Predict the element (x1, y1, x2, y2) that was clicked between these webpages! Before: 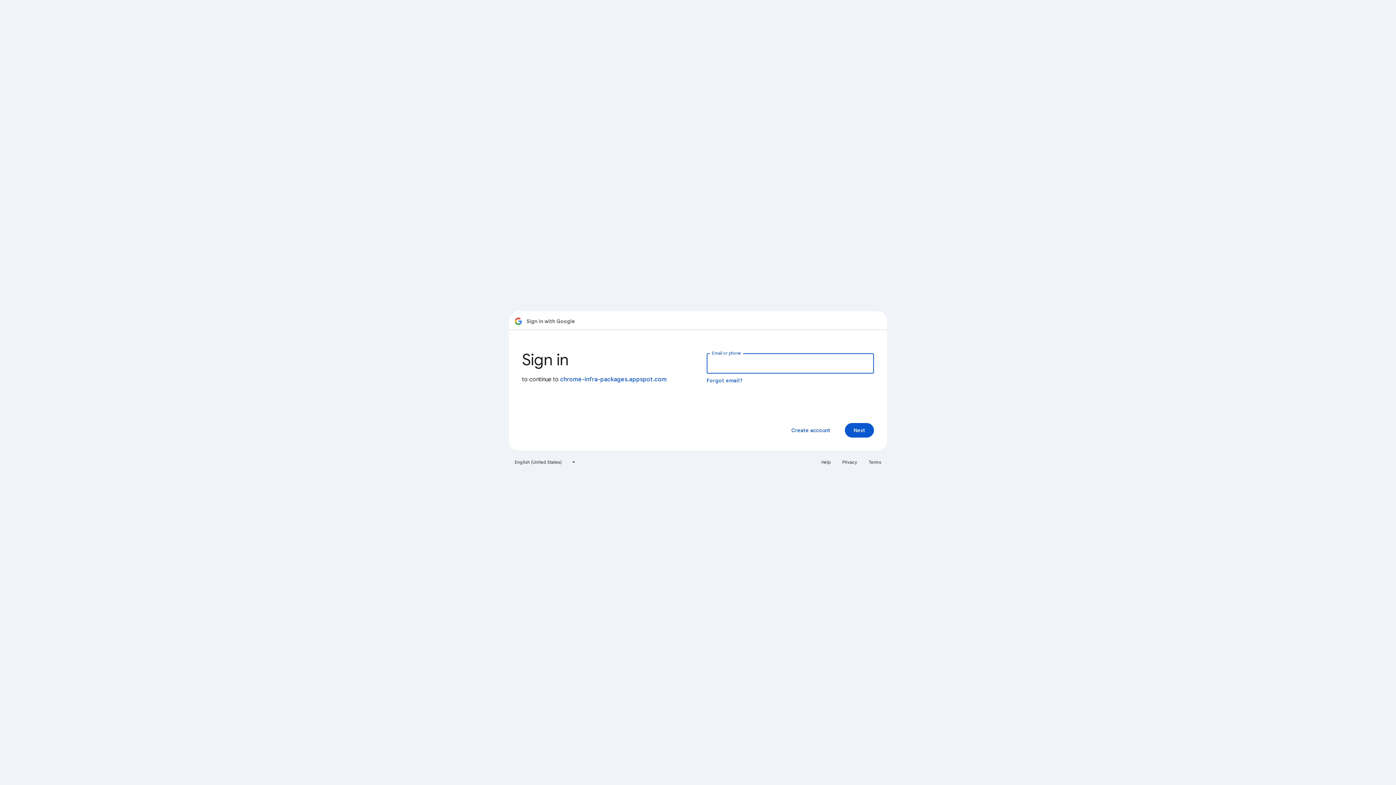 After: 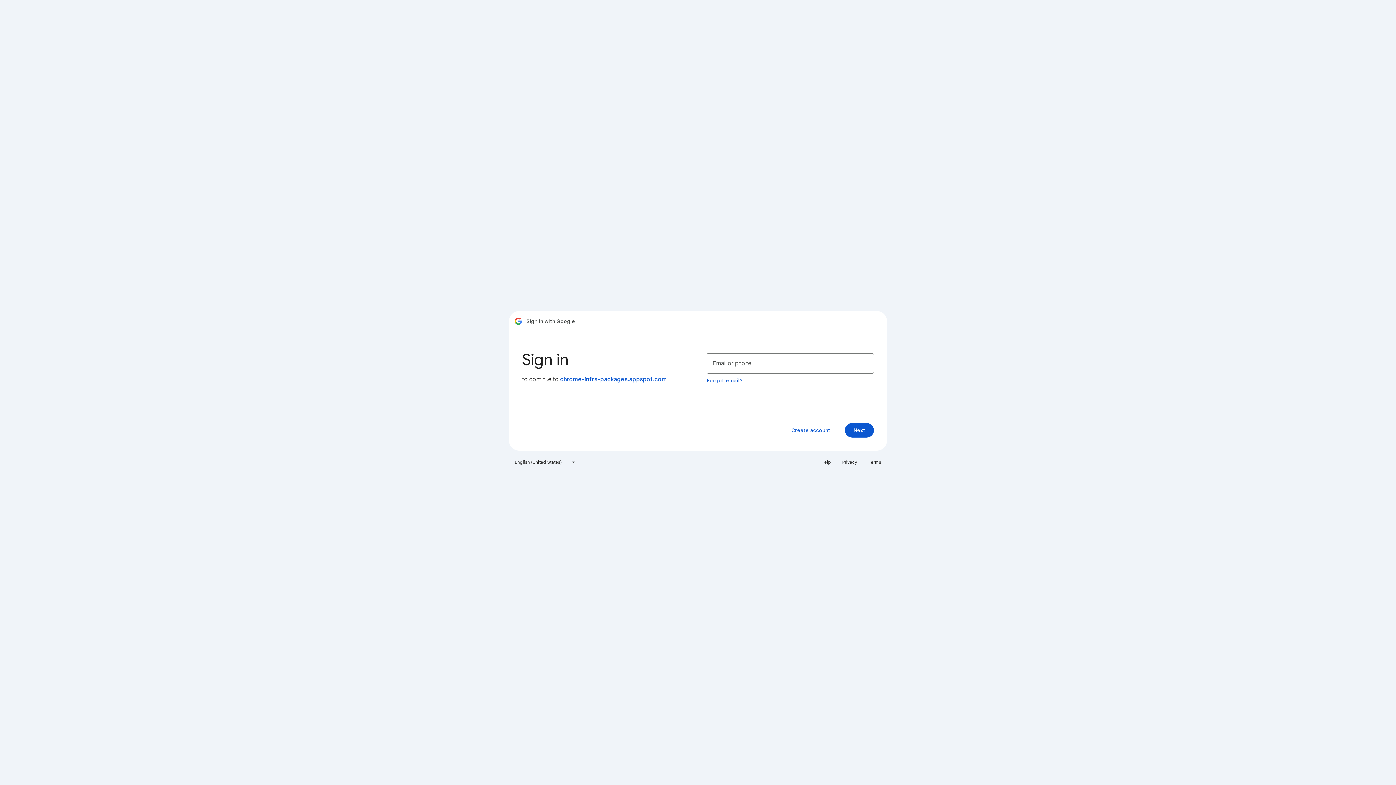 Action: label: Privacy bbox: (838, 456, 861, 468)